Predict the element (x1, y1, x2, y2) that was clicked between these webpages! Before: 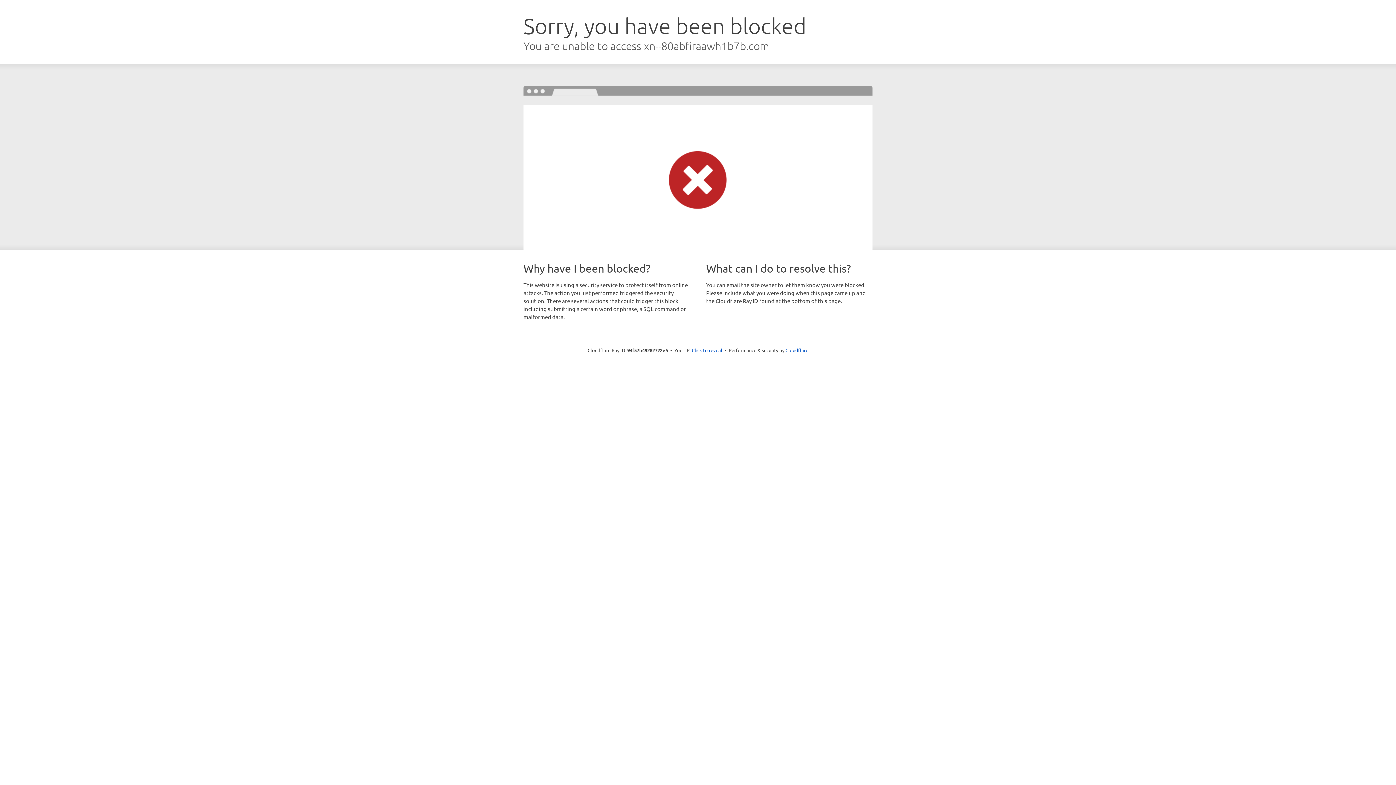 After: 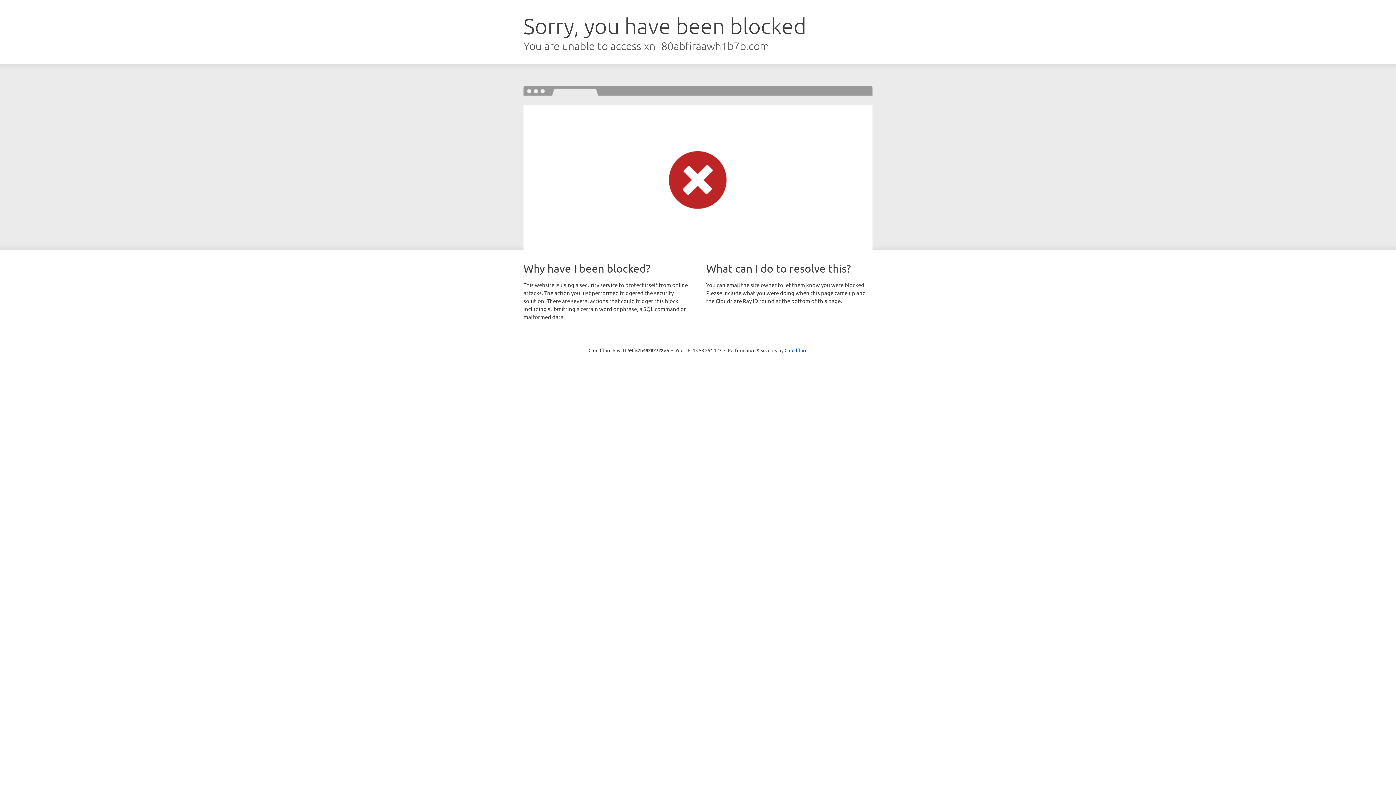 Action: label: Click to reveal bbox: (692, 346, 722, 353)